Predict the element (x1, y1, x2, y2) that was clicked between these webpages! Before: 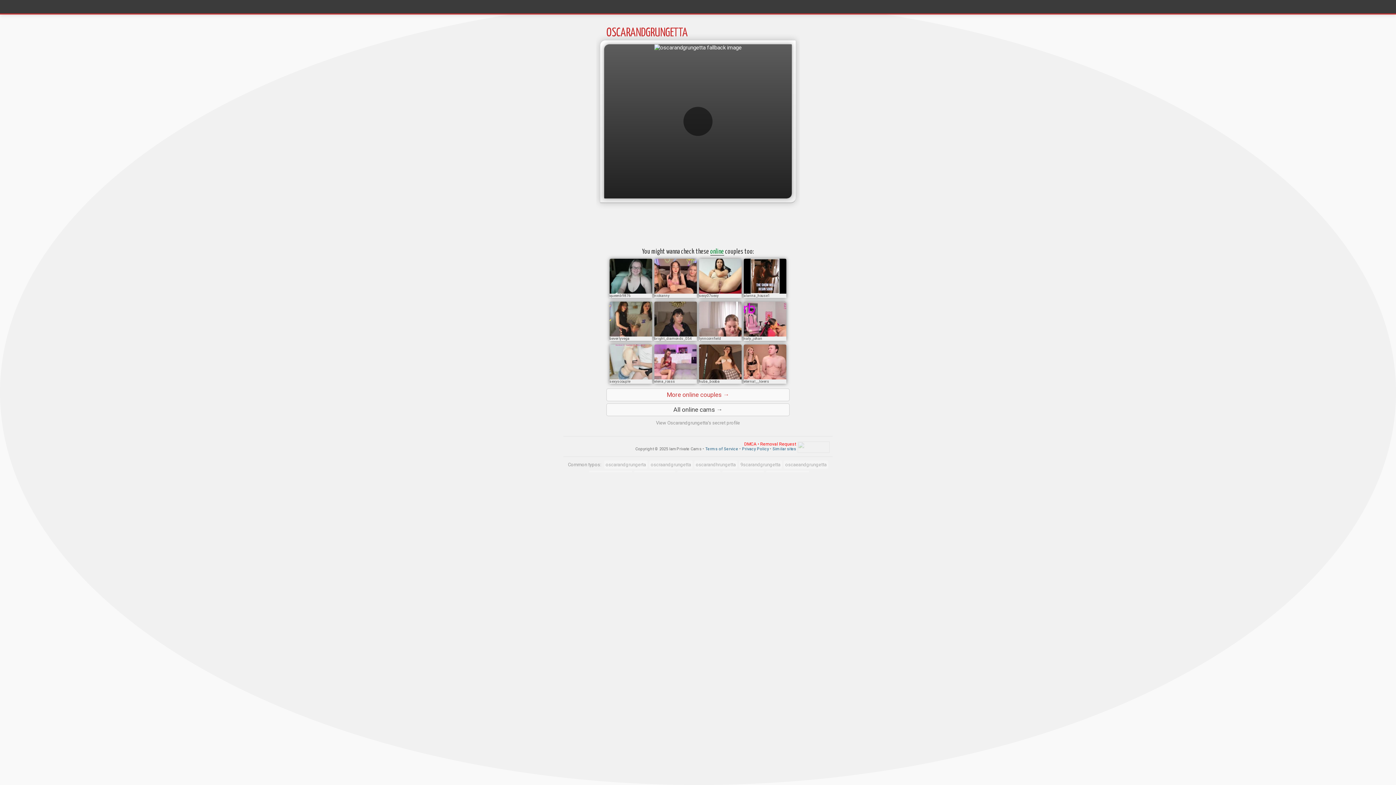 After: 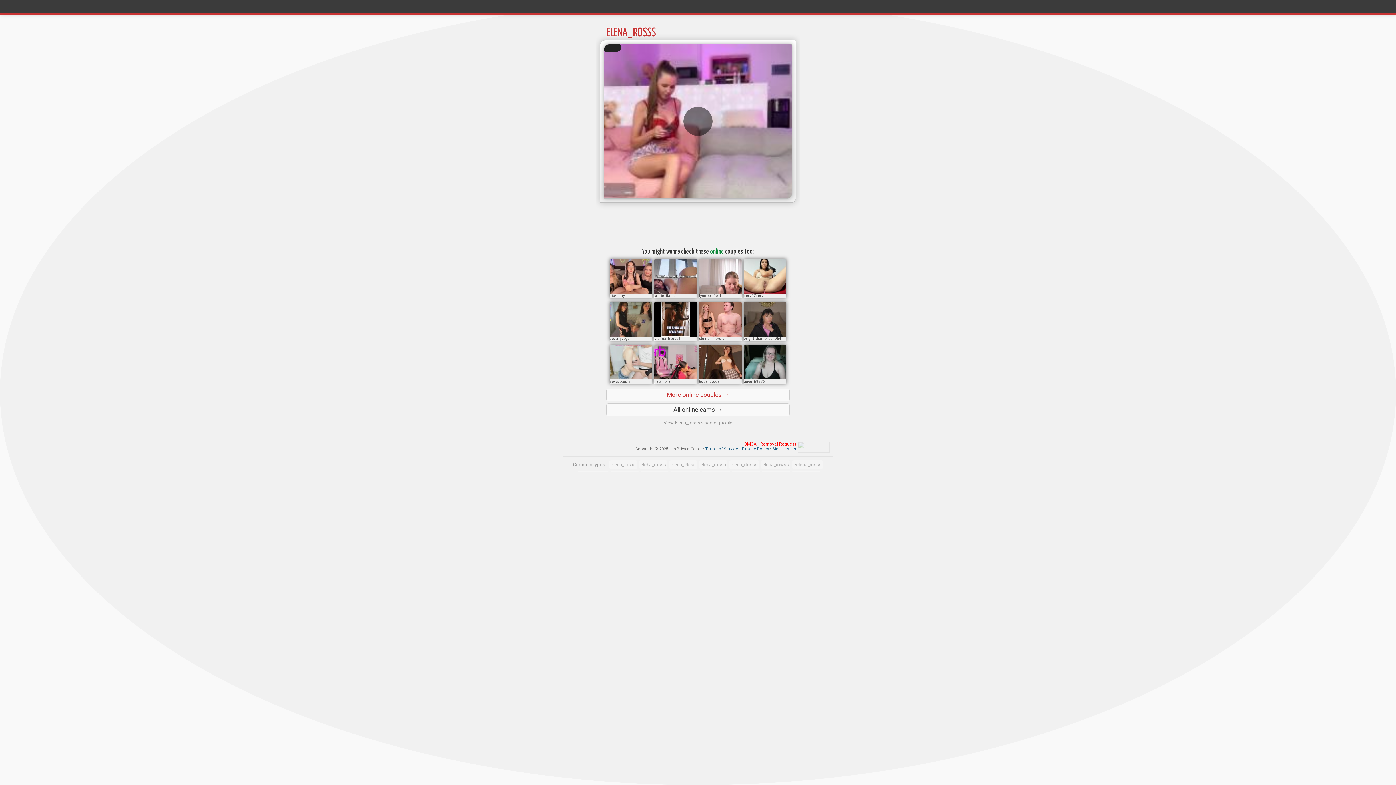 Action: bbox: (654, 374, 697, 381)